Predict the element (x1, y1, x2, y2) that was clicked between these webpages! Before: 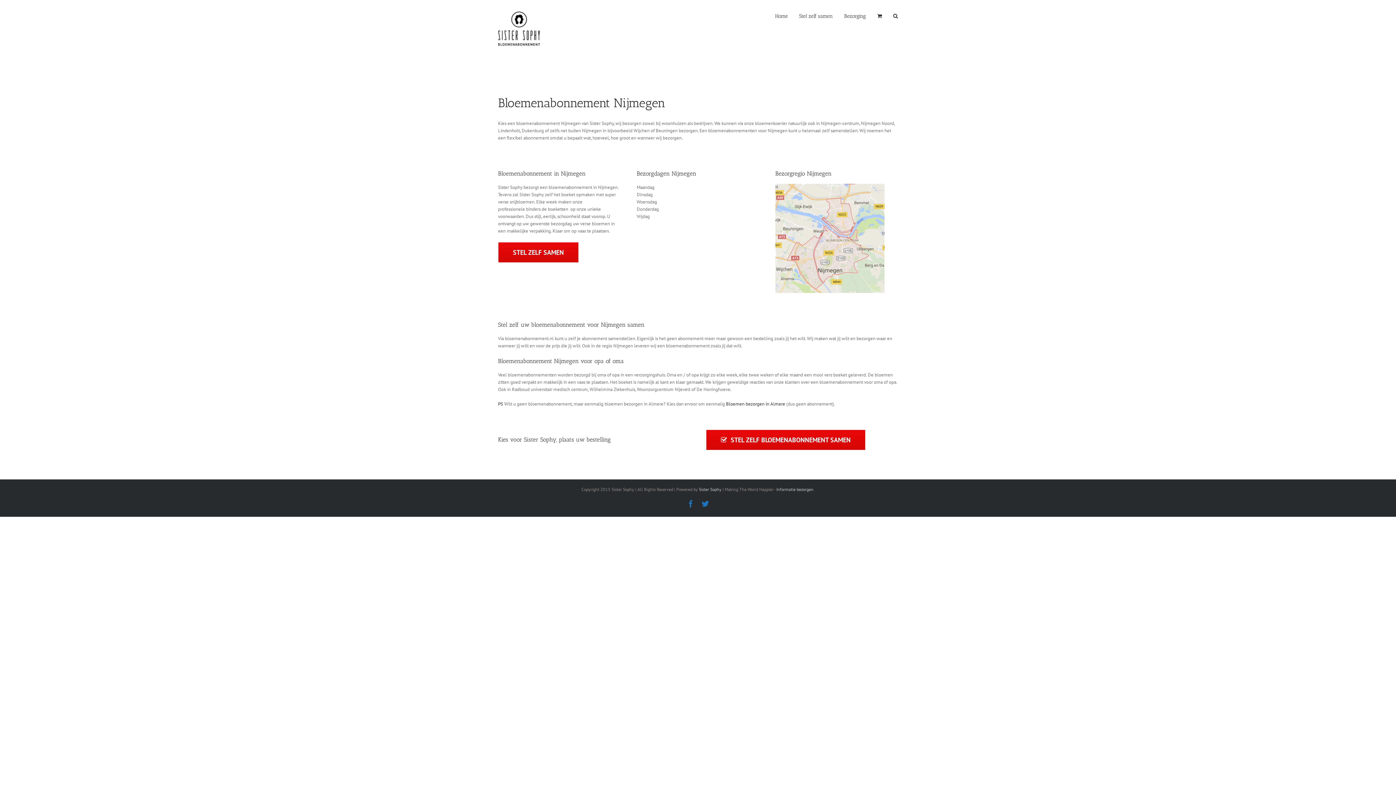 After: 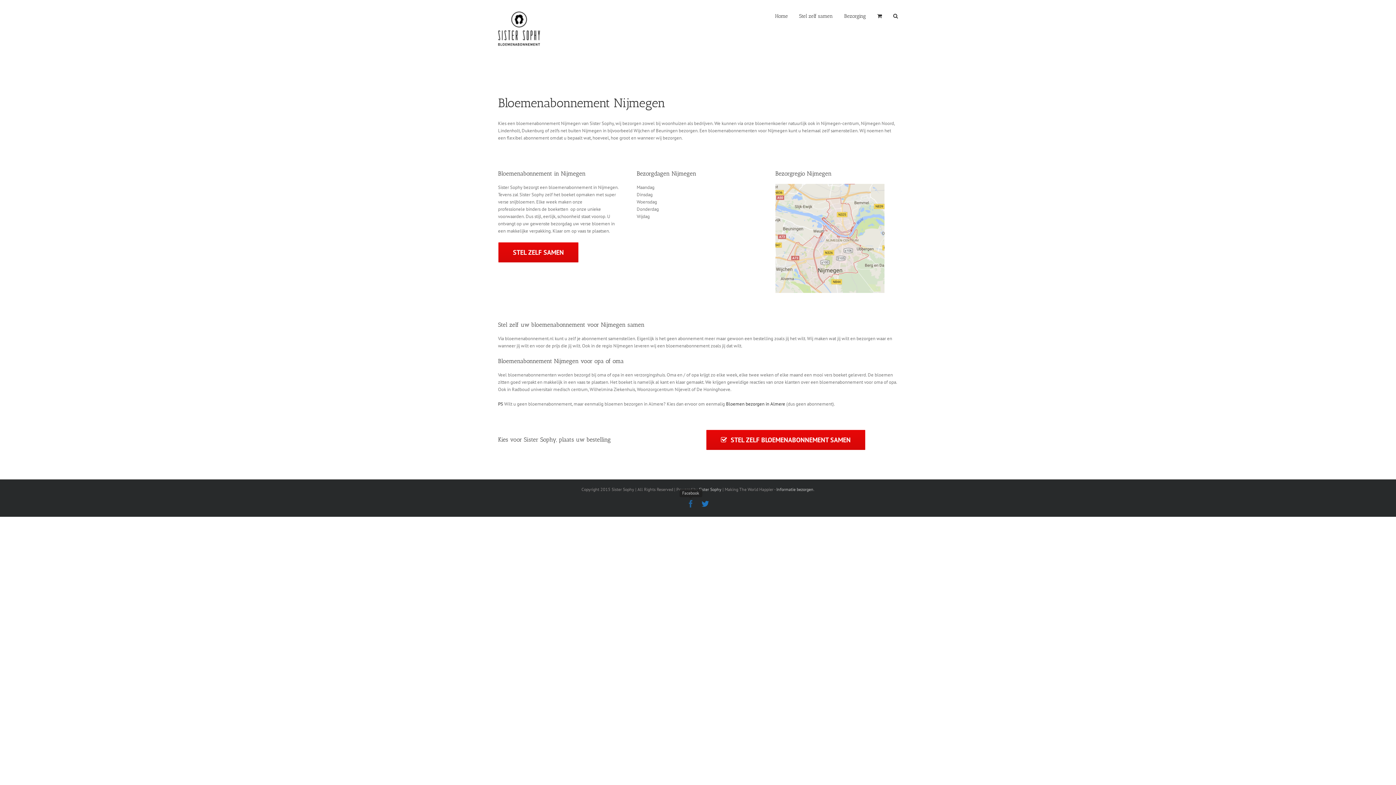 Action: bbox: (687, 500, 694, 507) label: Facebook